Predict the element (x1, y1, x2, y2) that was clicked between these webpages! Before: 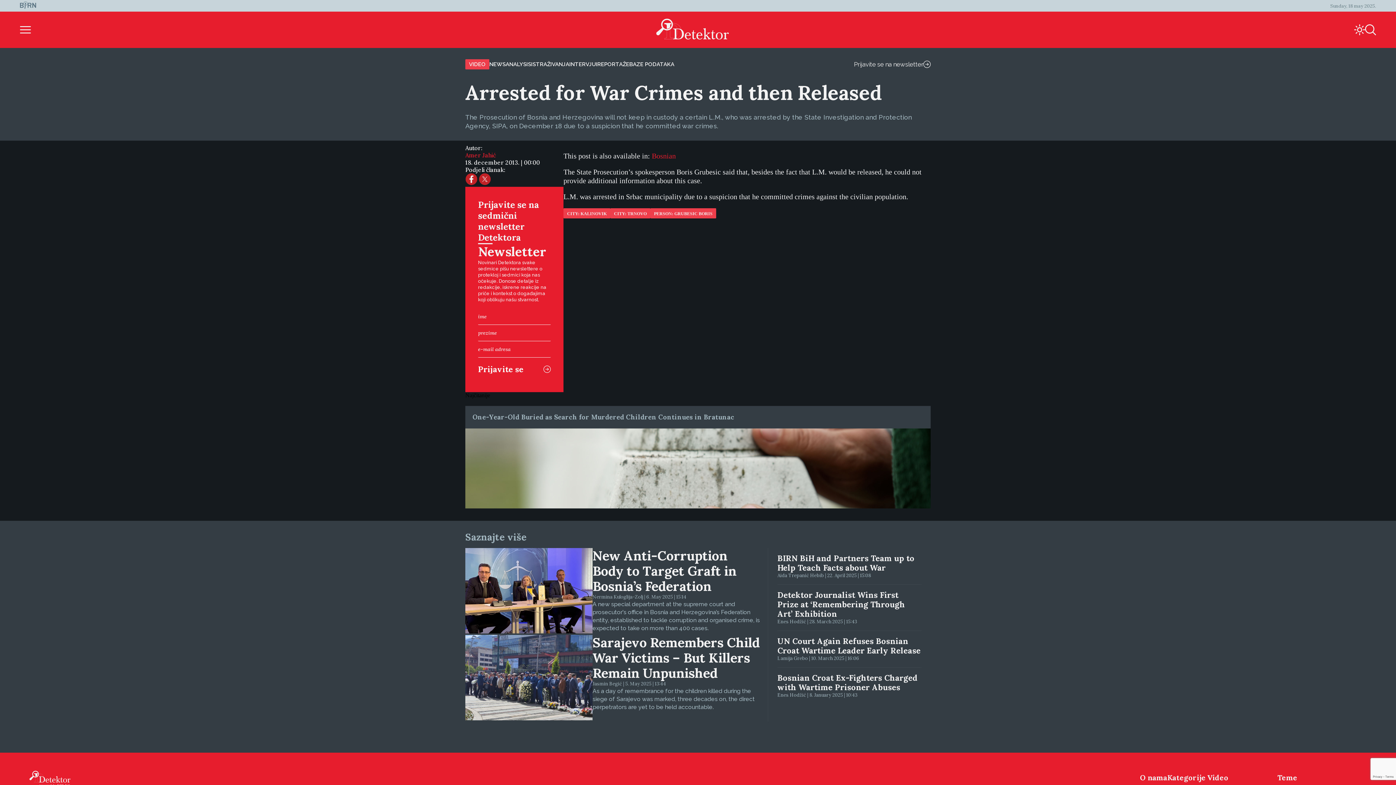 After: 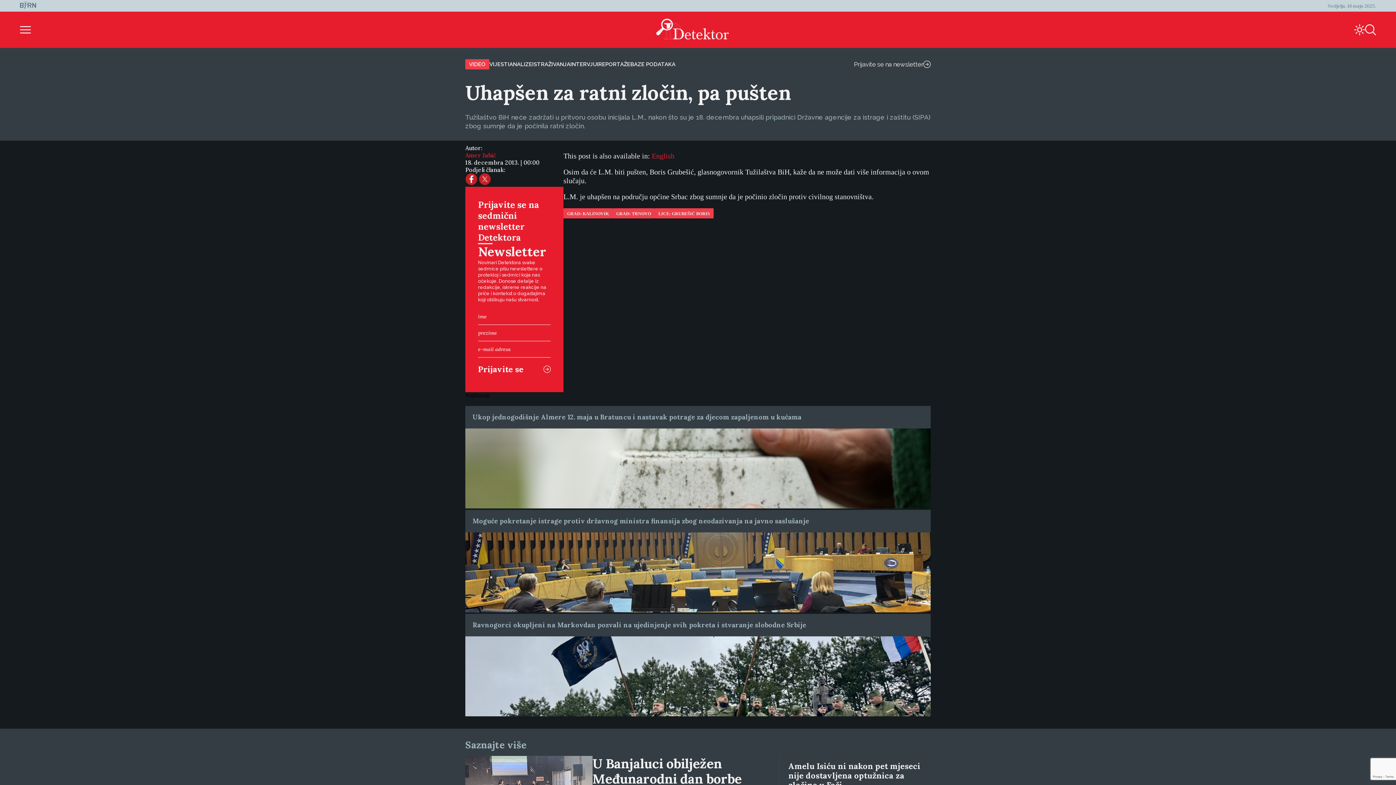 Action: label: Bosnian bbox: (652, 152, 676, 159)